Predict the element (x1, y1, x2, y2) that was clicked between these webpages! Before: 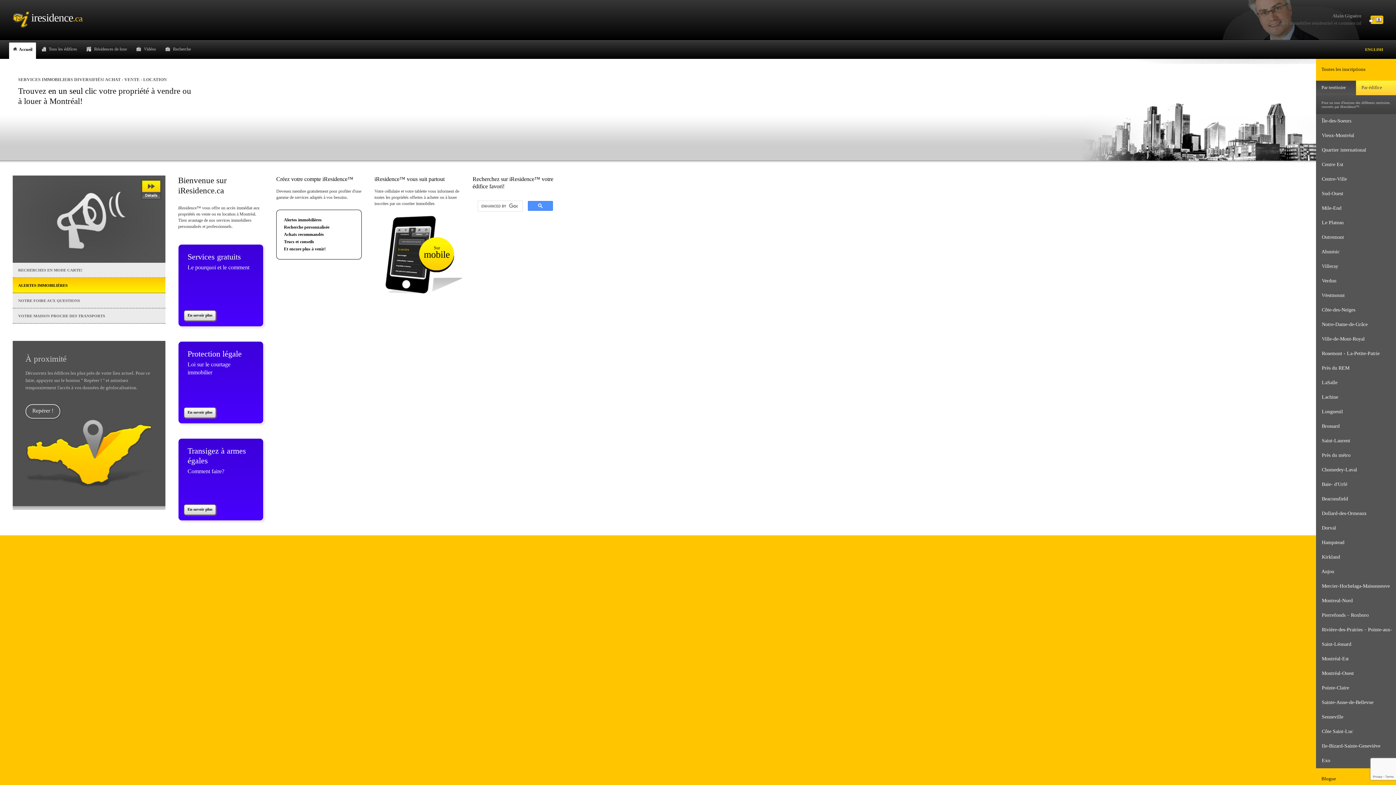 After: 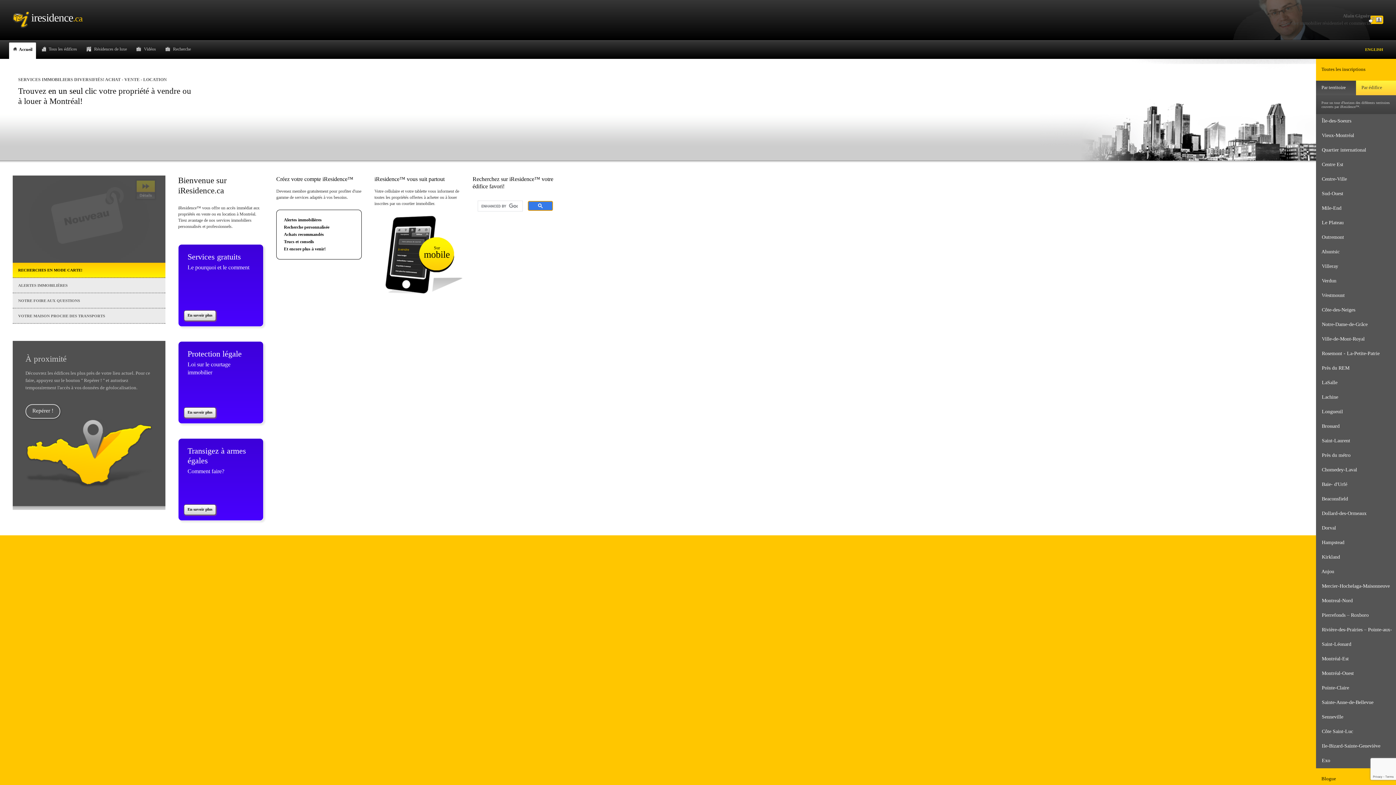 Action: bbox: (528, 201, 553, 210)